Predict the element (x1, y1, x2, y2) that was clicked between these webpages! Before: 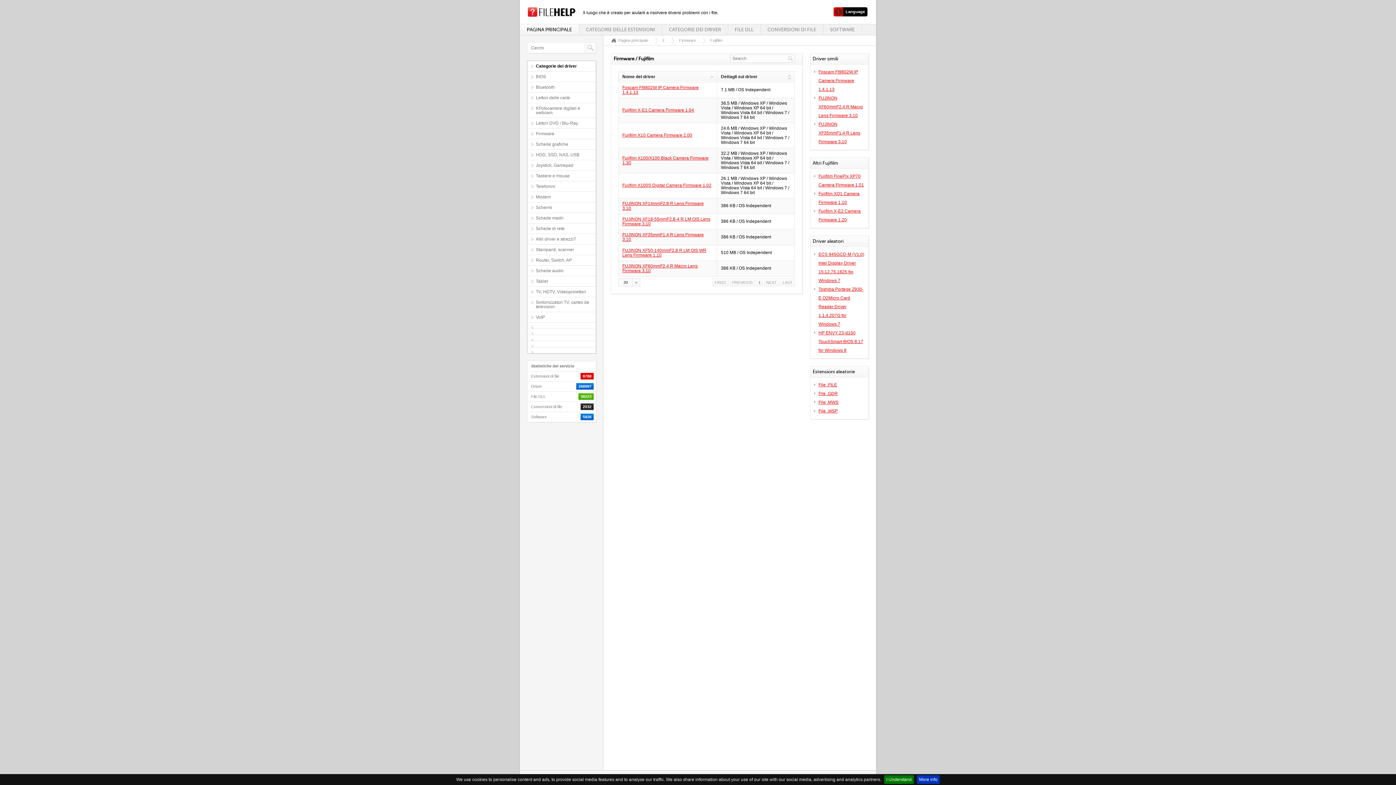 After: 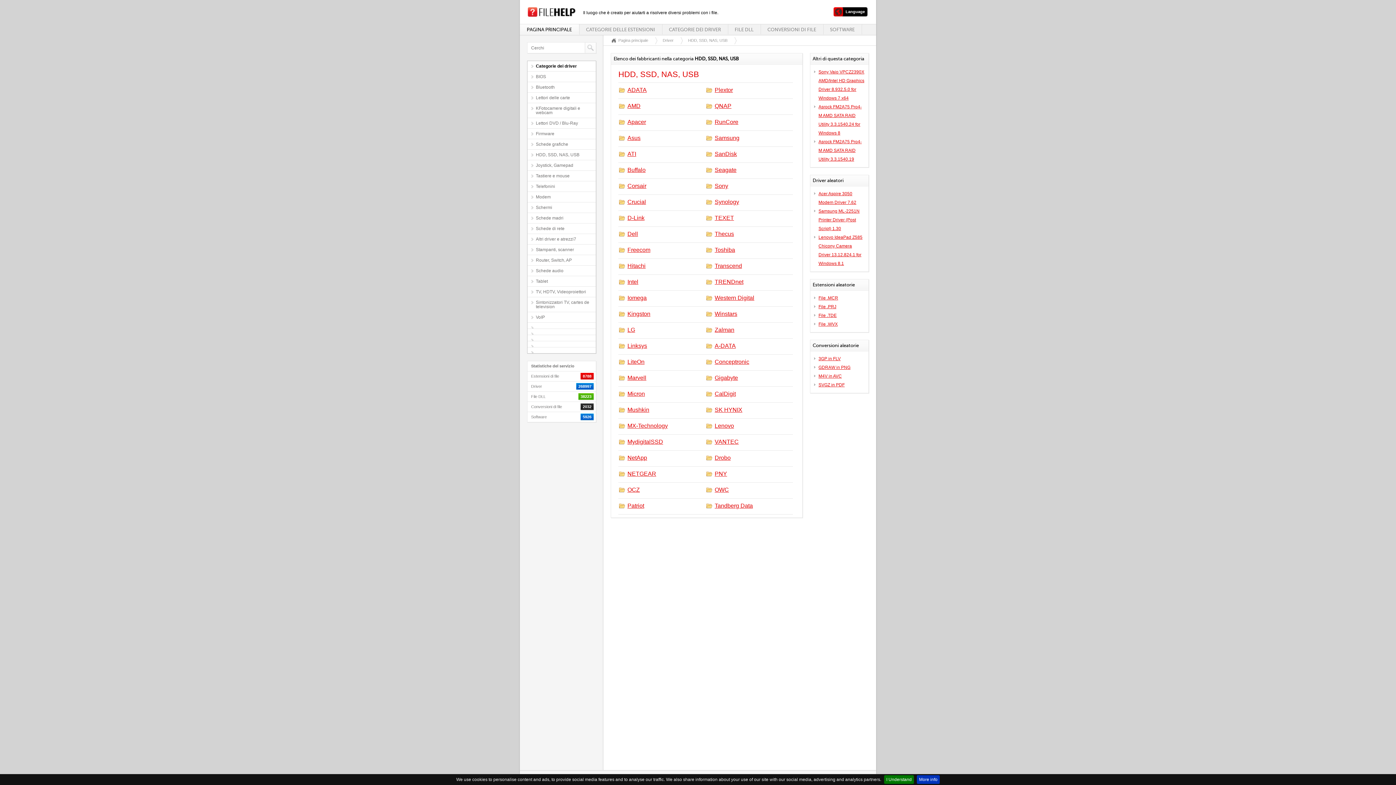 Action: bbox: (527, 149, 596, 160) label: HDD, SSD, NAS, USB